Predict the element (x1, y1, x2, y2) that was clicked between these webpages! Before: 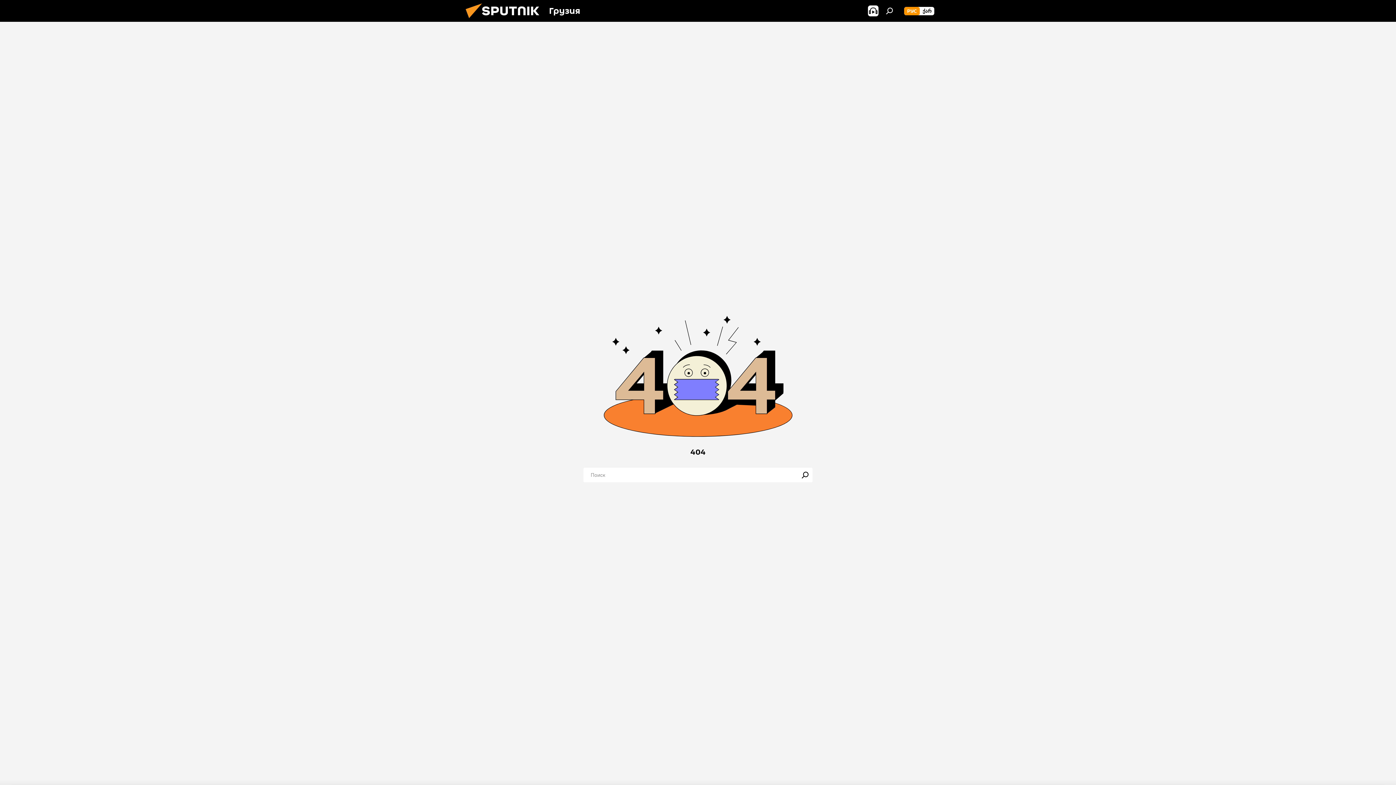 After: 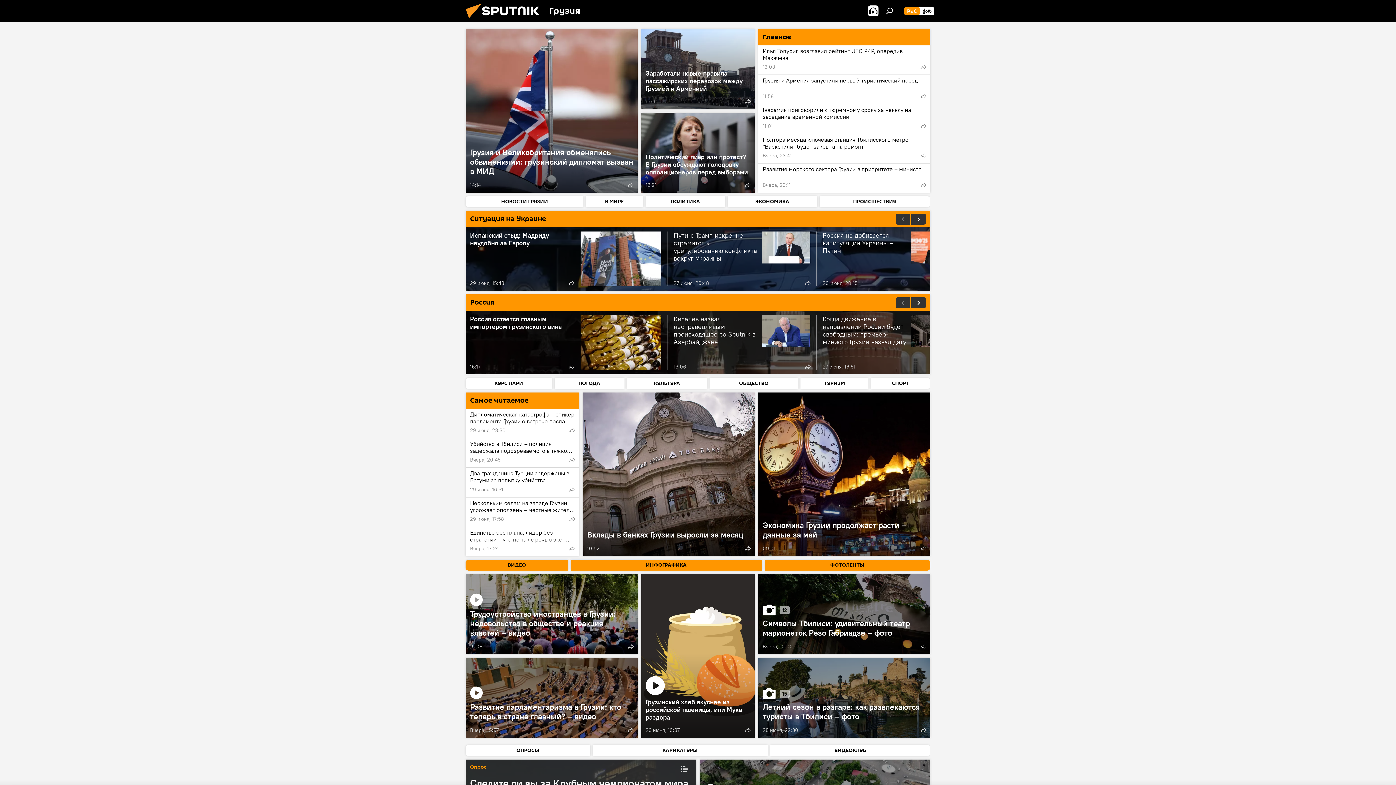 Action: bbox: (461, 16, 549, 23)